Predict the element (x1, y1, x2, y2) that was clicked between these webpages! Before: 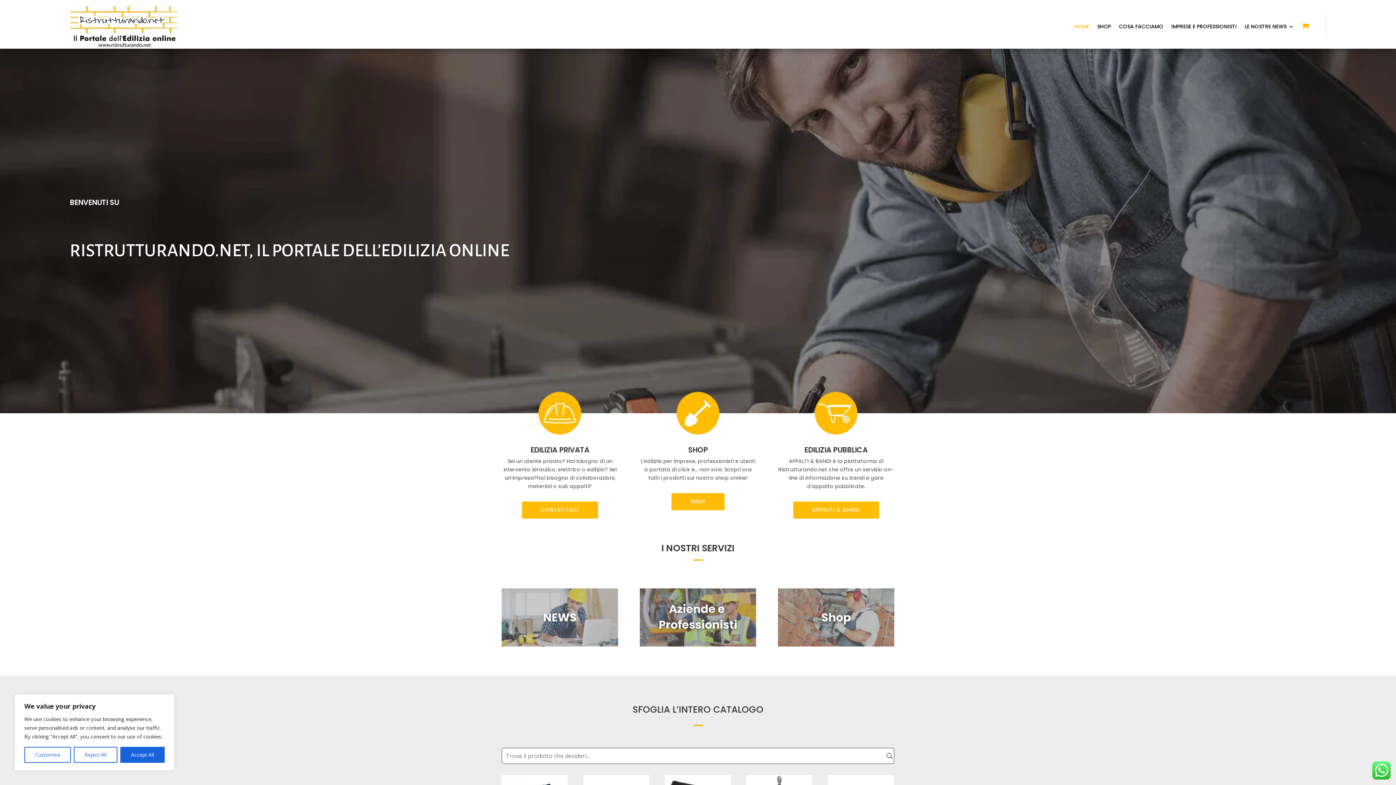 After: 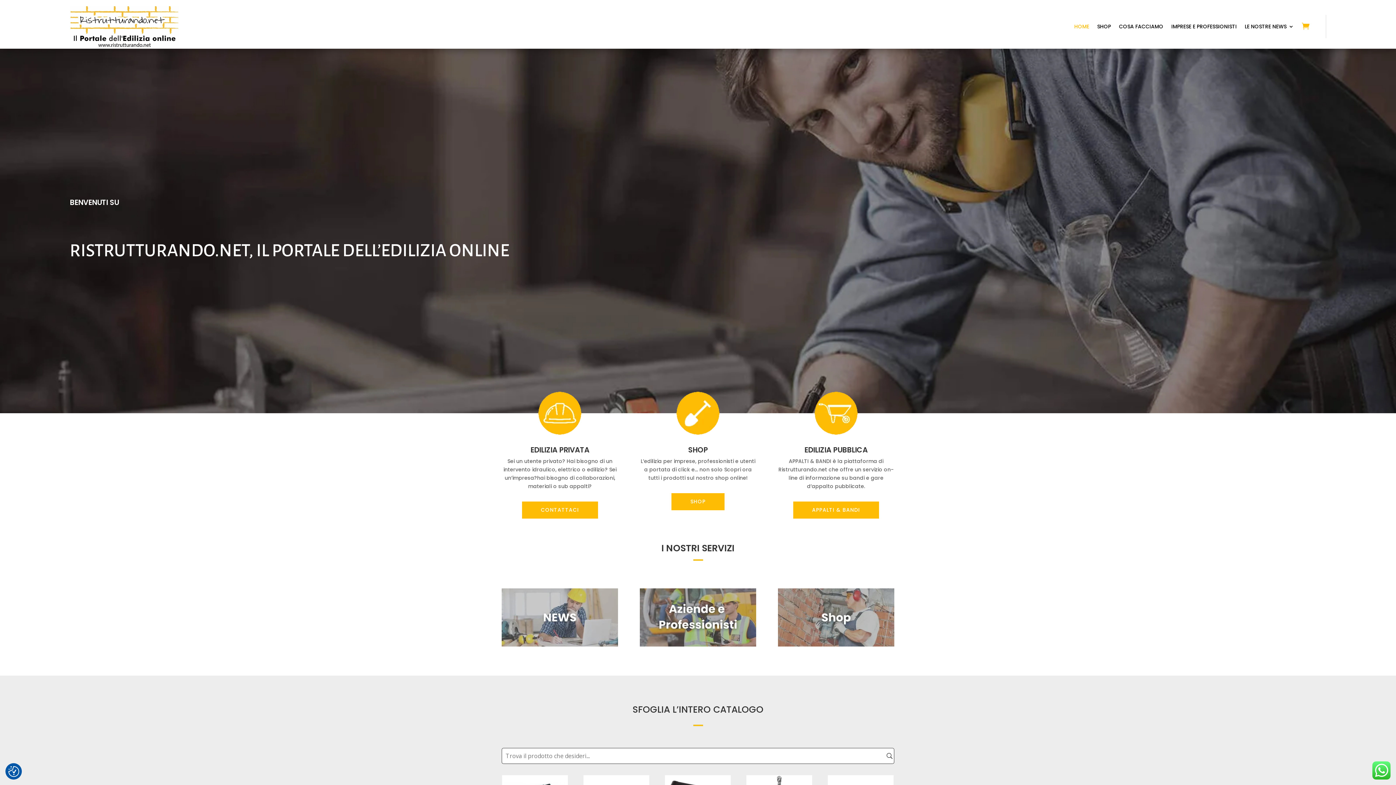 Action: label: Accept All bbox: (120, 747, 164, 763)